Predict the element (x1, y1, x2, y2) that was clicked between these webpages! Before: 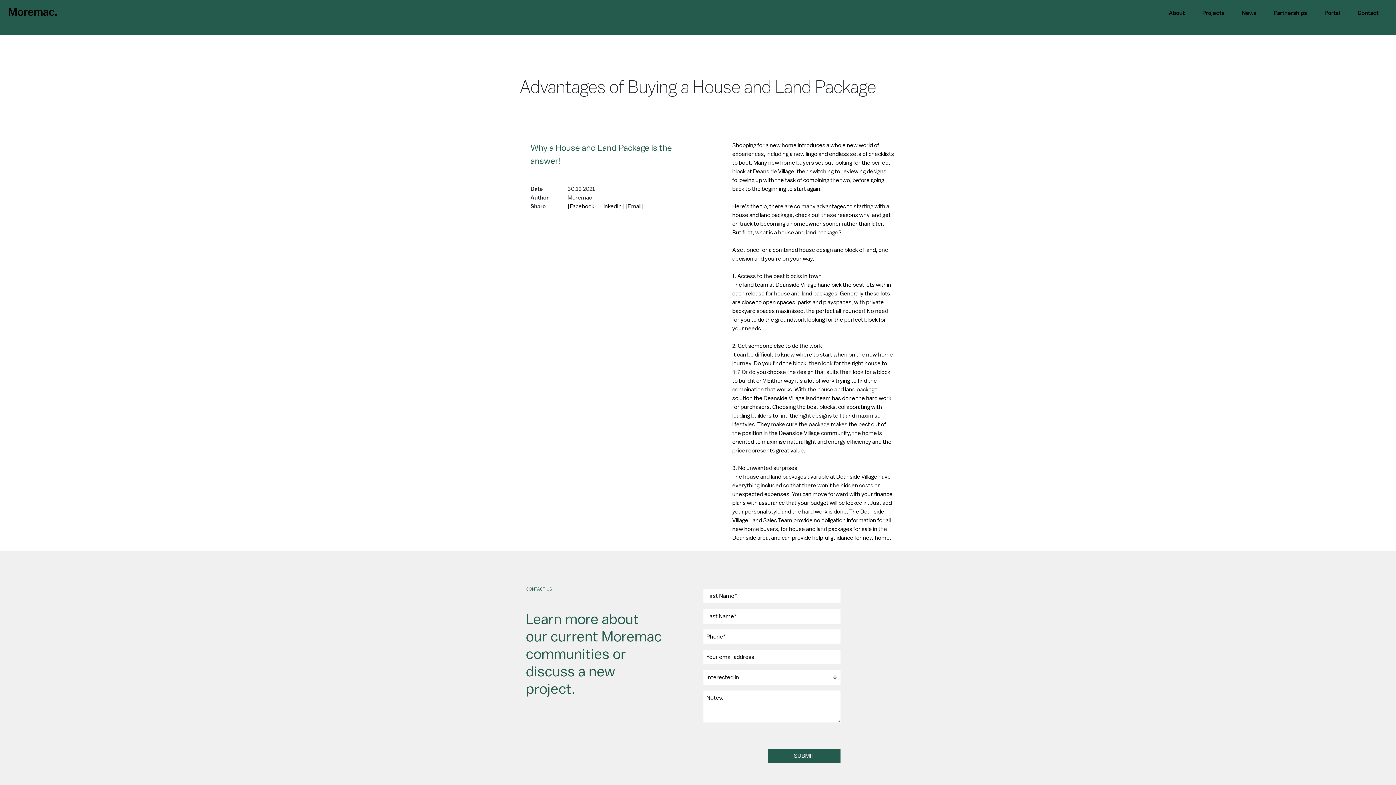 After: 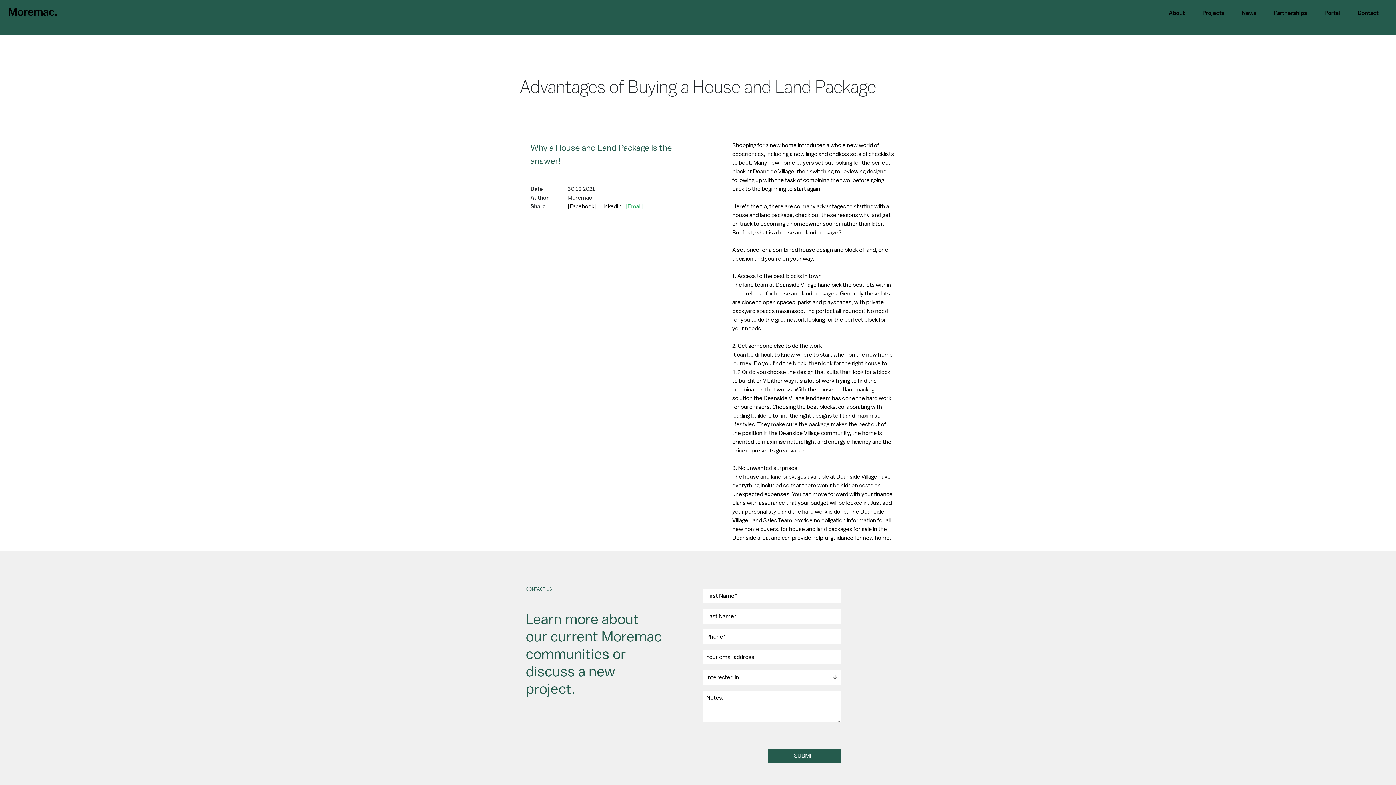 Action: label: [Email] bbox: (625, 202, 643, 210)